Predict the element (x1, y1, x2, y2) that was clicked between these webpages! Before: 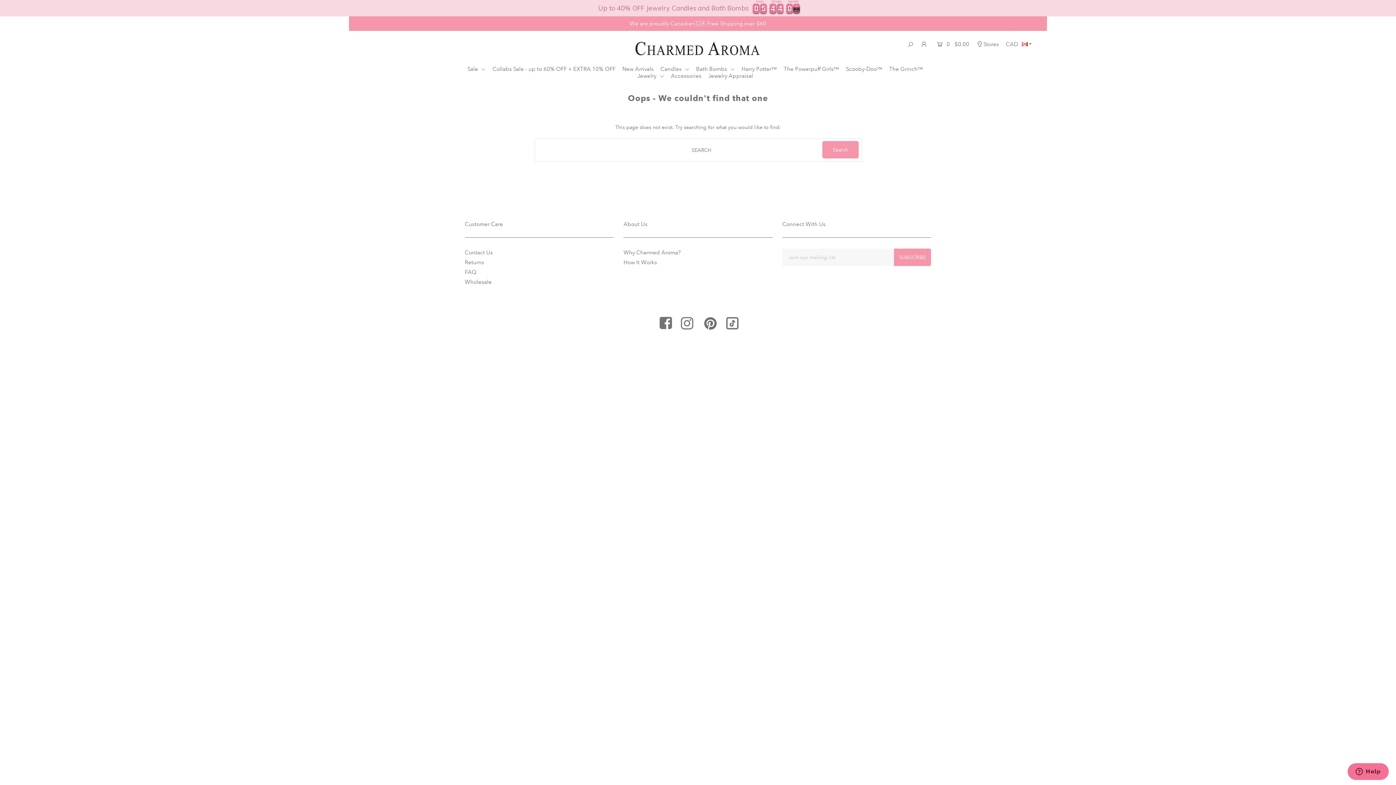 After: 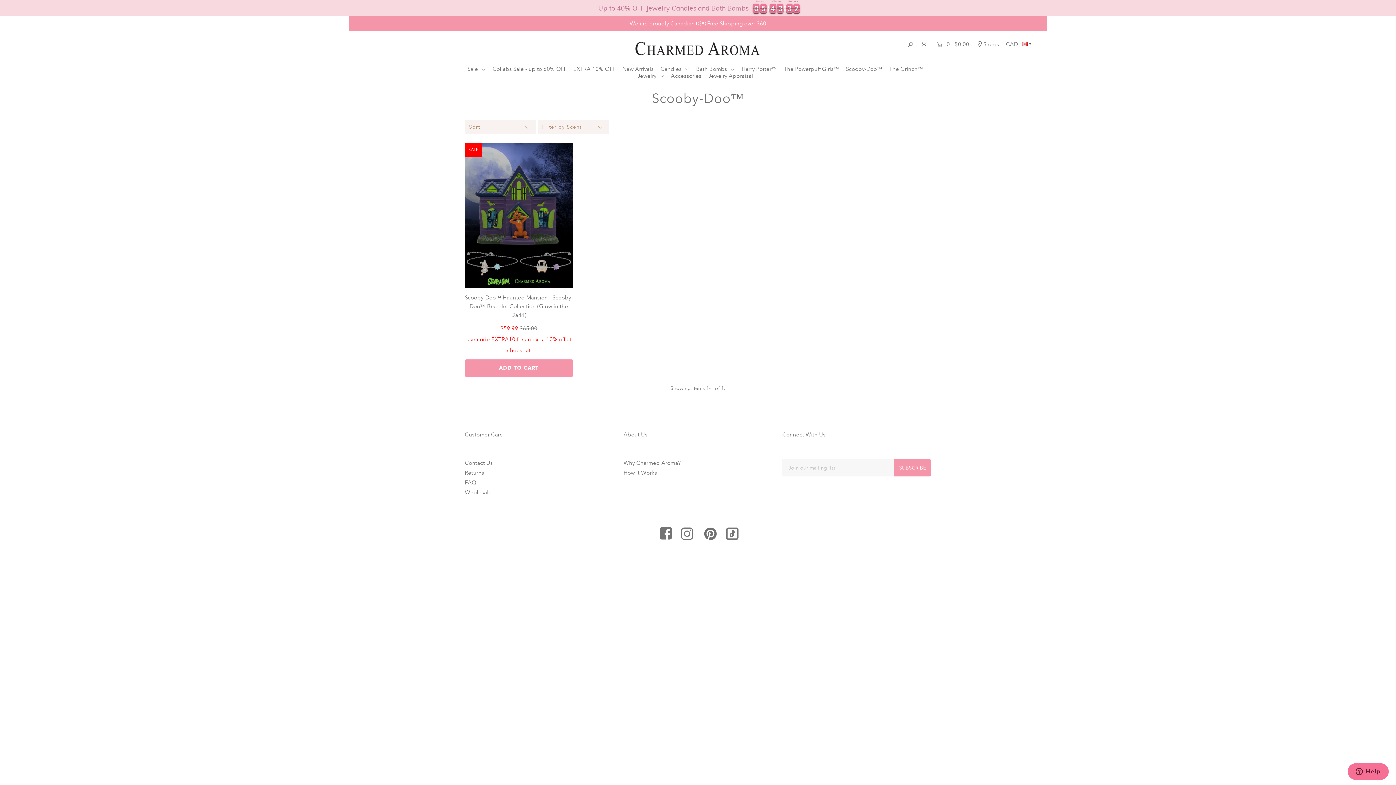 Action: label: Scooby-Doo™ bbox: (846, 65, 887, 72)